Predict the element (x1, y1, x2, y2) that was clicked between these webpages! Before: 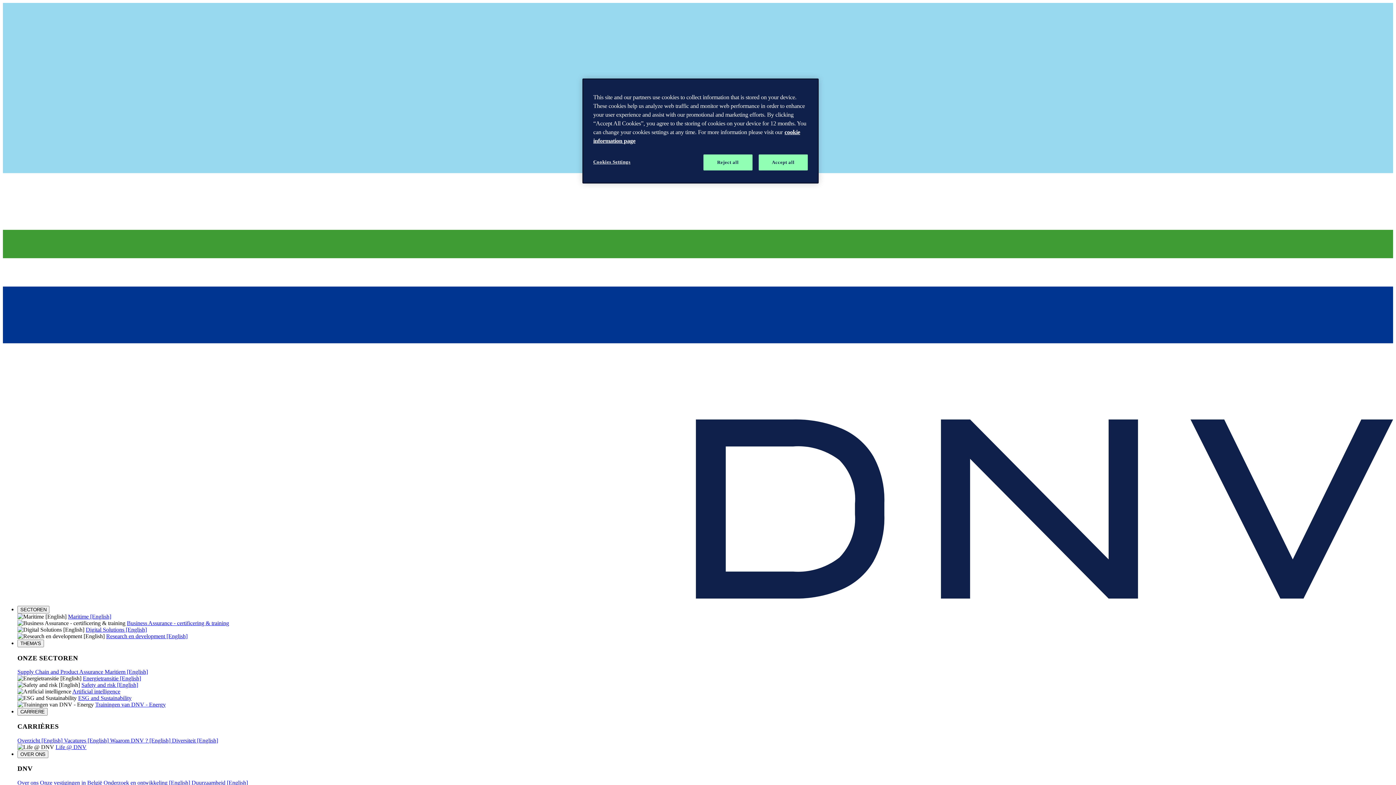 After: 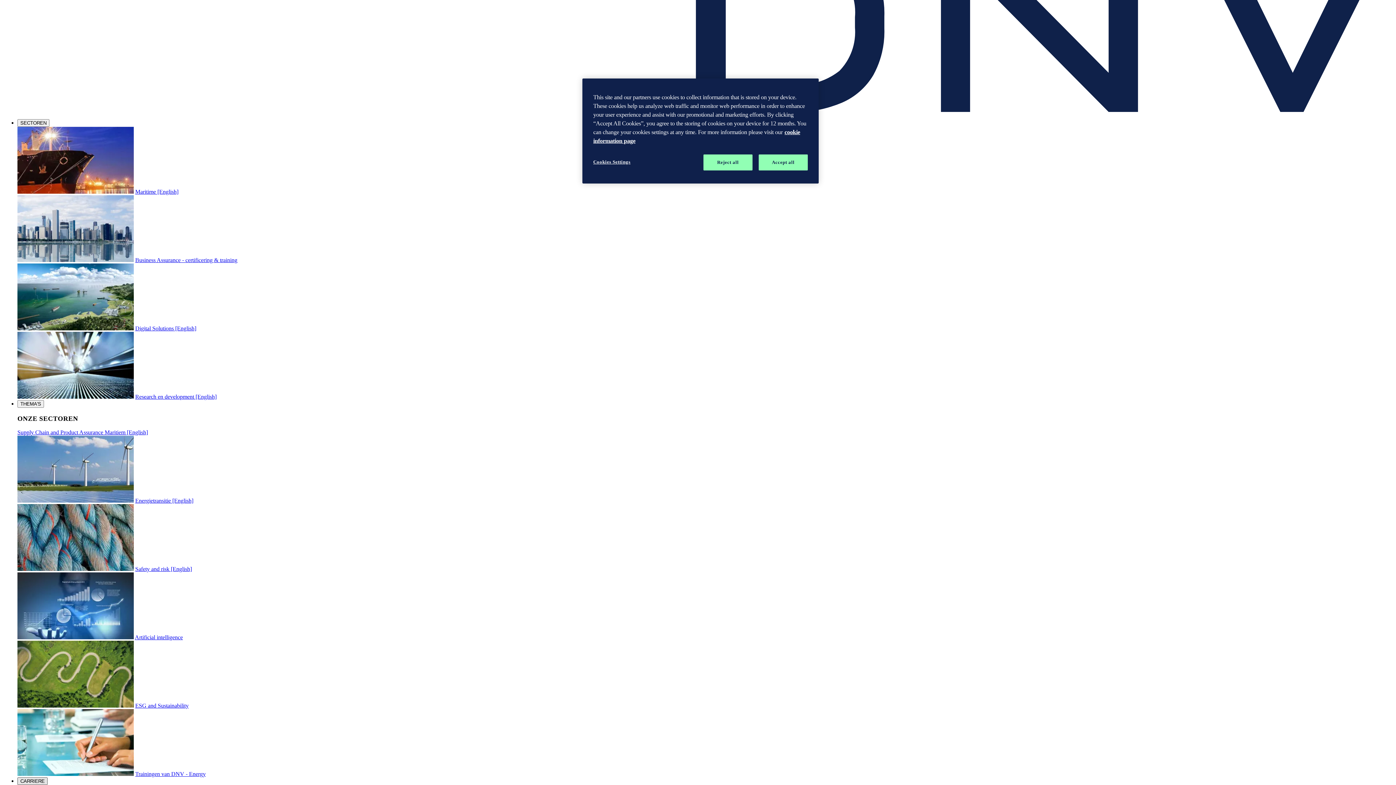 Action: bbox: (17, 708, 47, 716) label: CARRIERE